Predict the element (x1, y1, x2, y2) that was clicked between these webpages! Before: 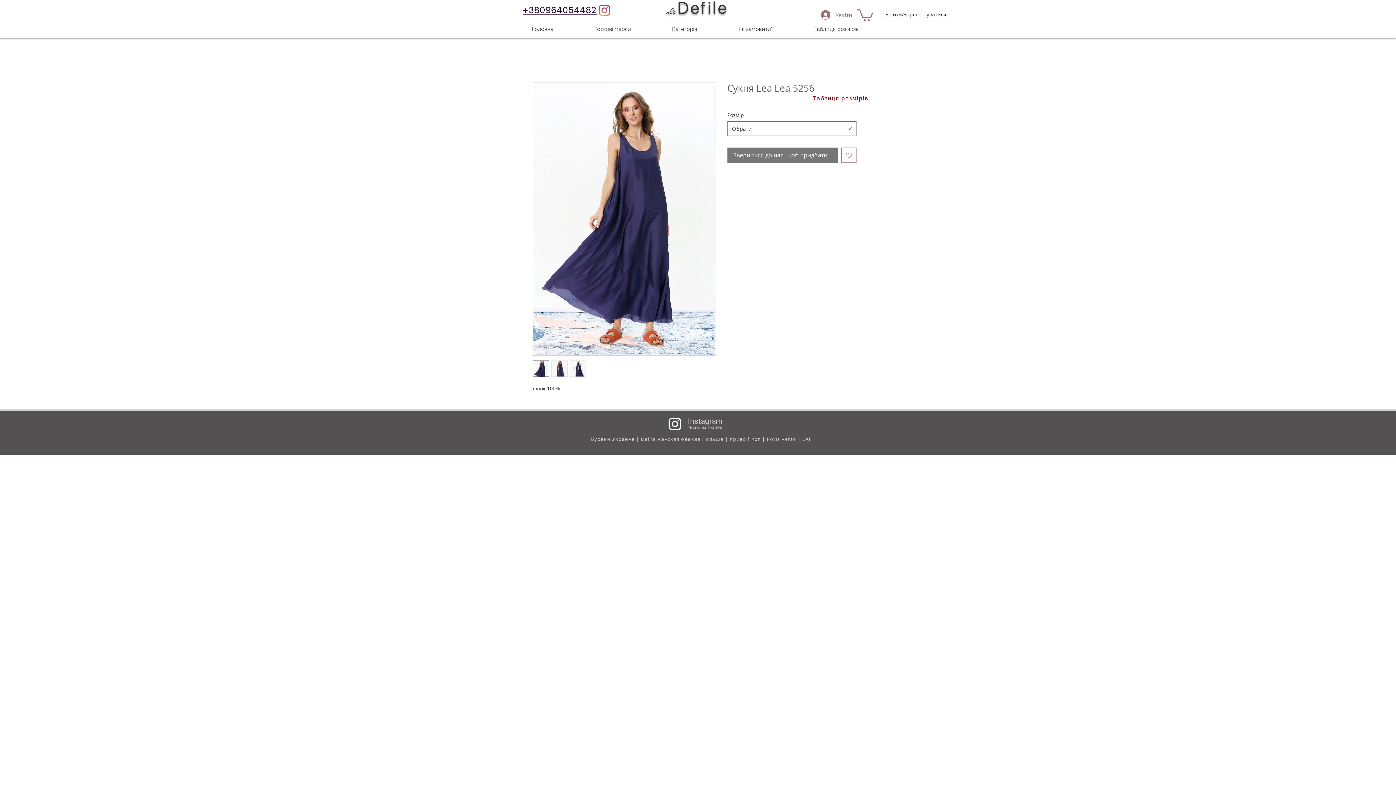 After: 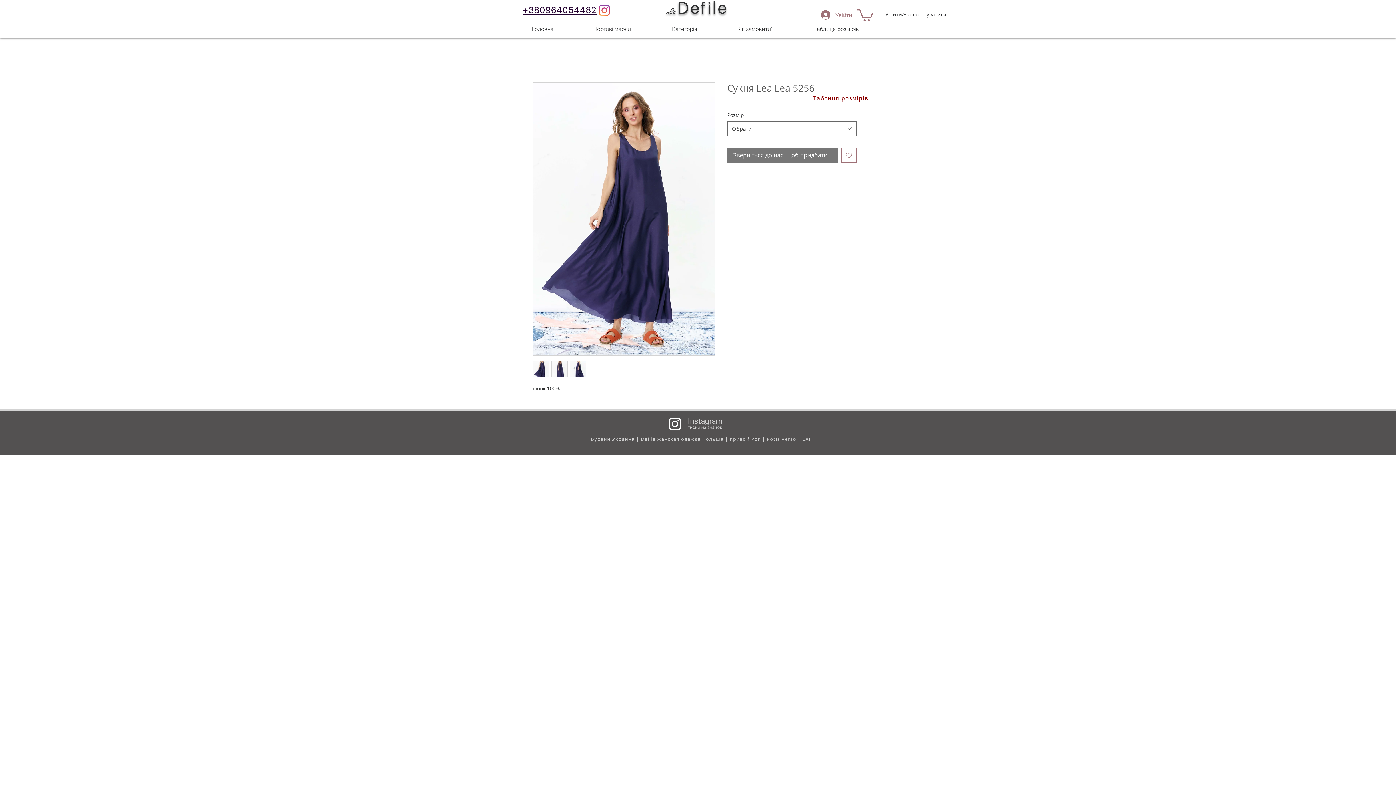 Action: bbox: (551, 360, 567, 377)